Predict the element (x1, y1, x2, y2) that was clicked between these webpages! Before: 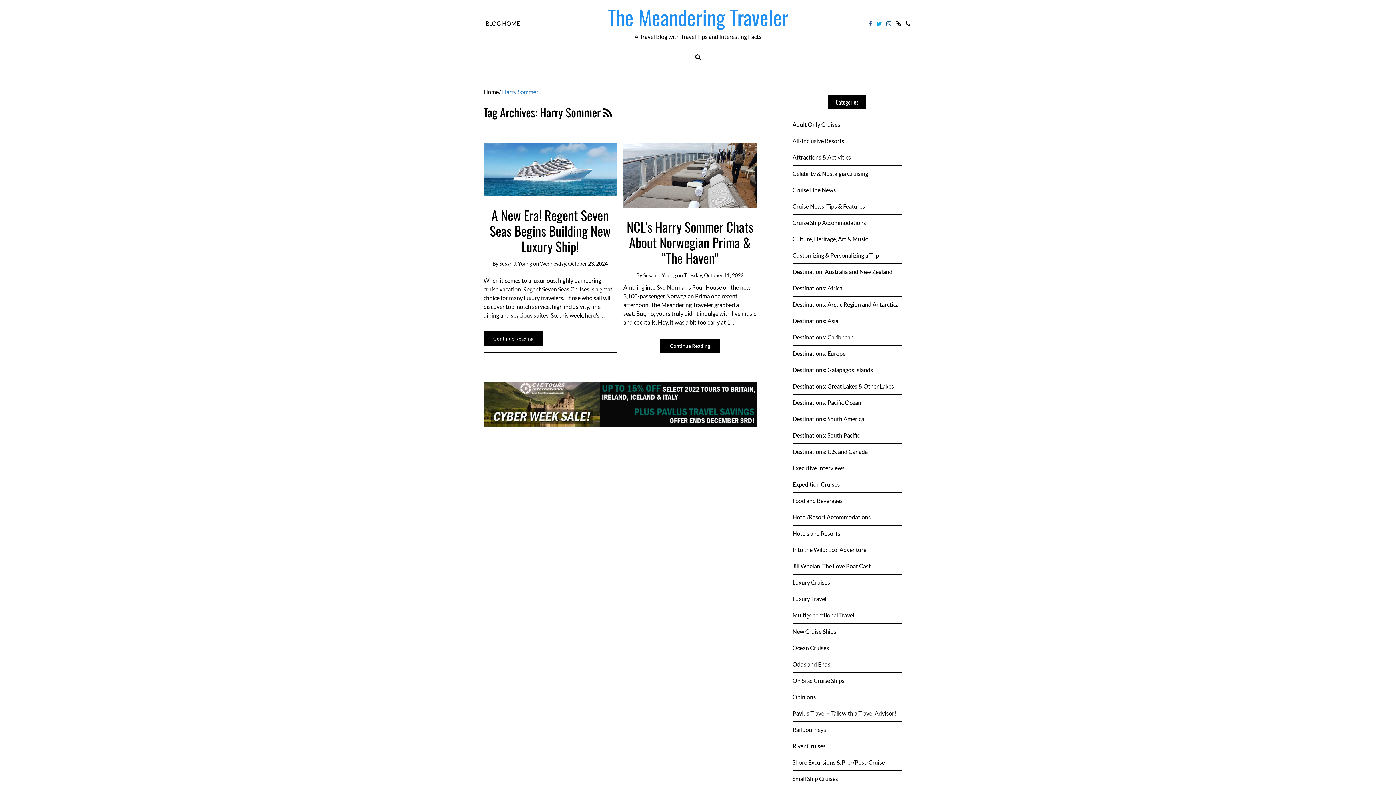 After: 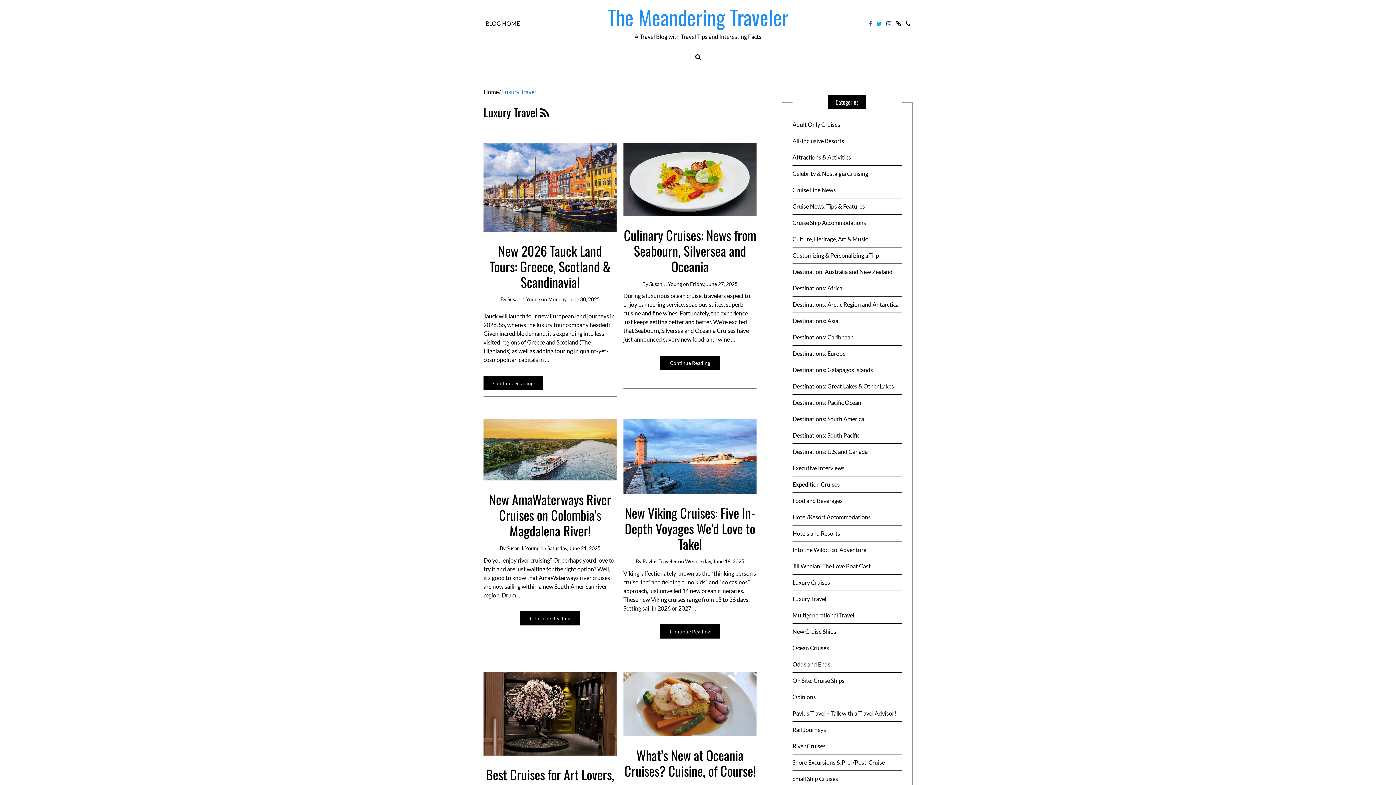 Action: label: Luxury Travel bbox: (792, 591, 901, 607)